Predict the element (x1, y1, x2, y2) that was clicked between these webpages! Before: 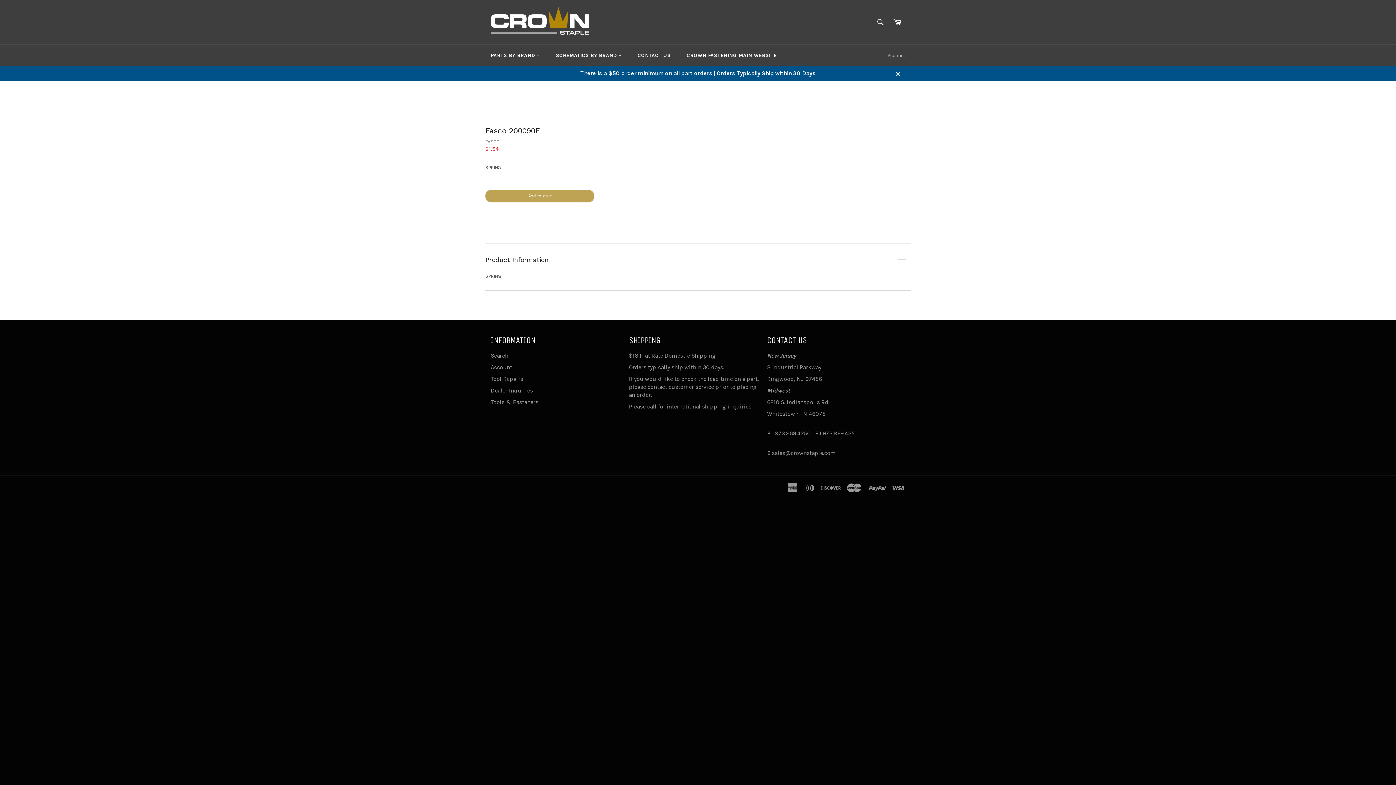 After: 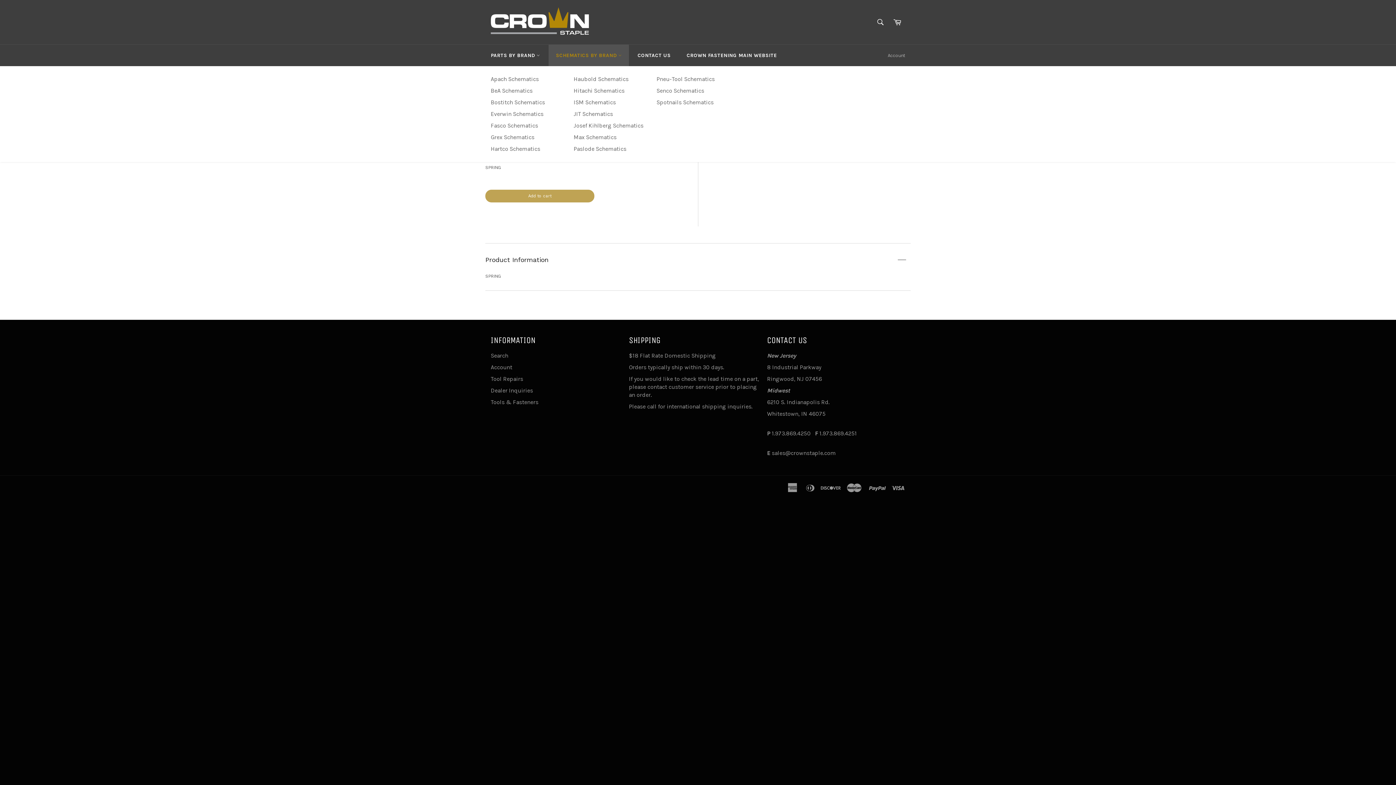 Action: bbox: (548, 44, 629, 66) label: SCHEMATICS BY BRAND 